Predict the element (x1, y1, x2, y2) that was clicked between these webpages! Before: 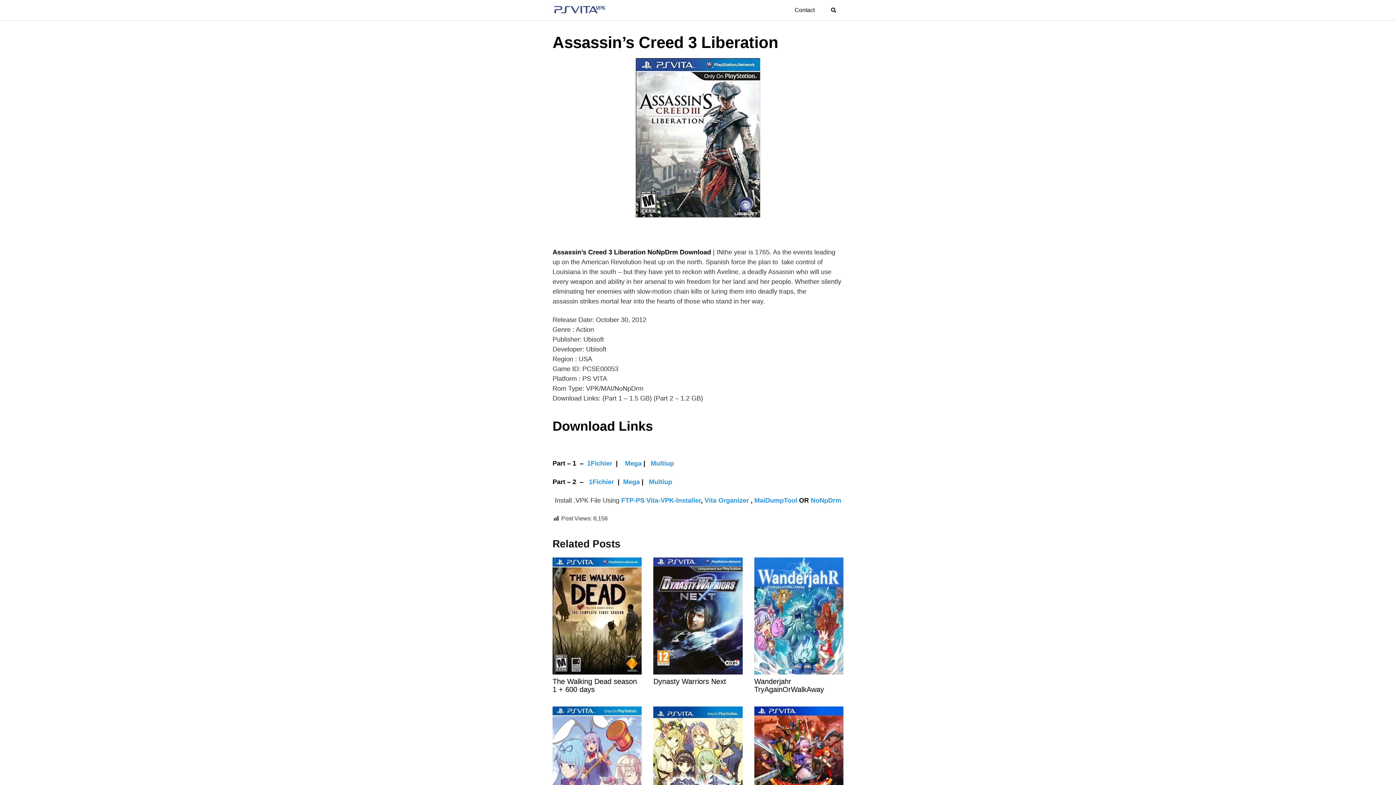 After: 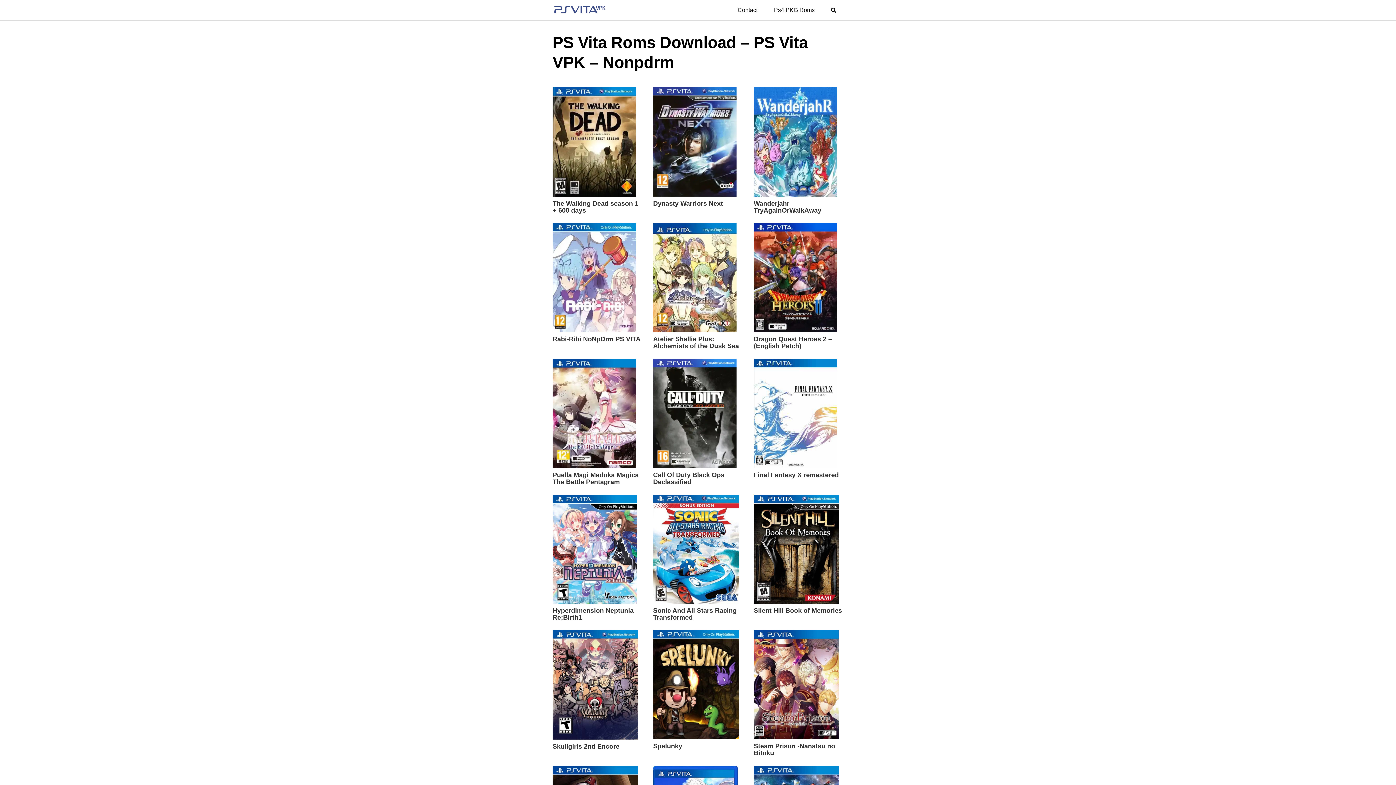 Action: bbox: (552, 4, 607, 16)